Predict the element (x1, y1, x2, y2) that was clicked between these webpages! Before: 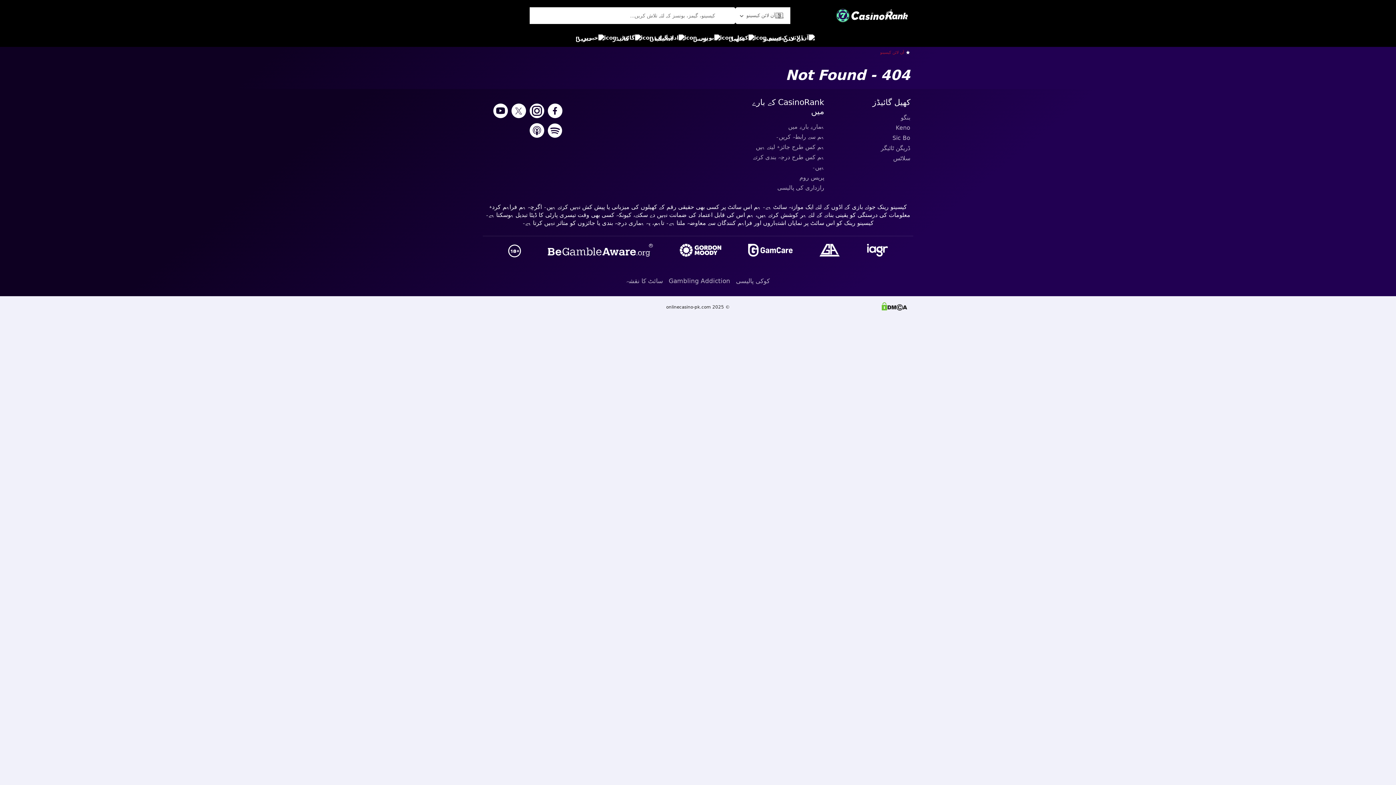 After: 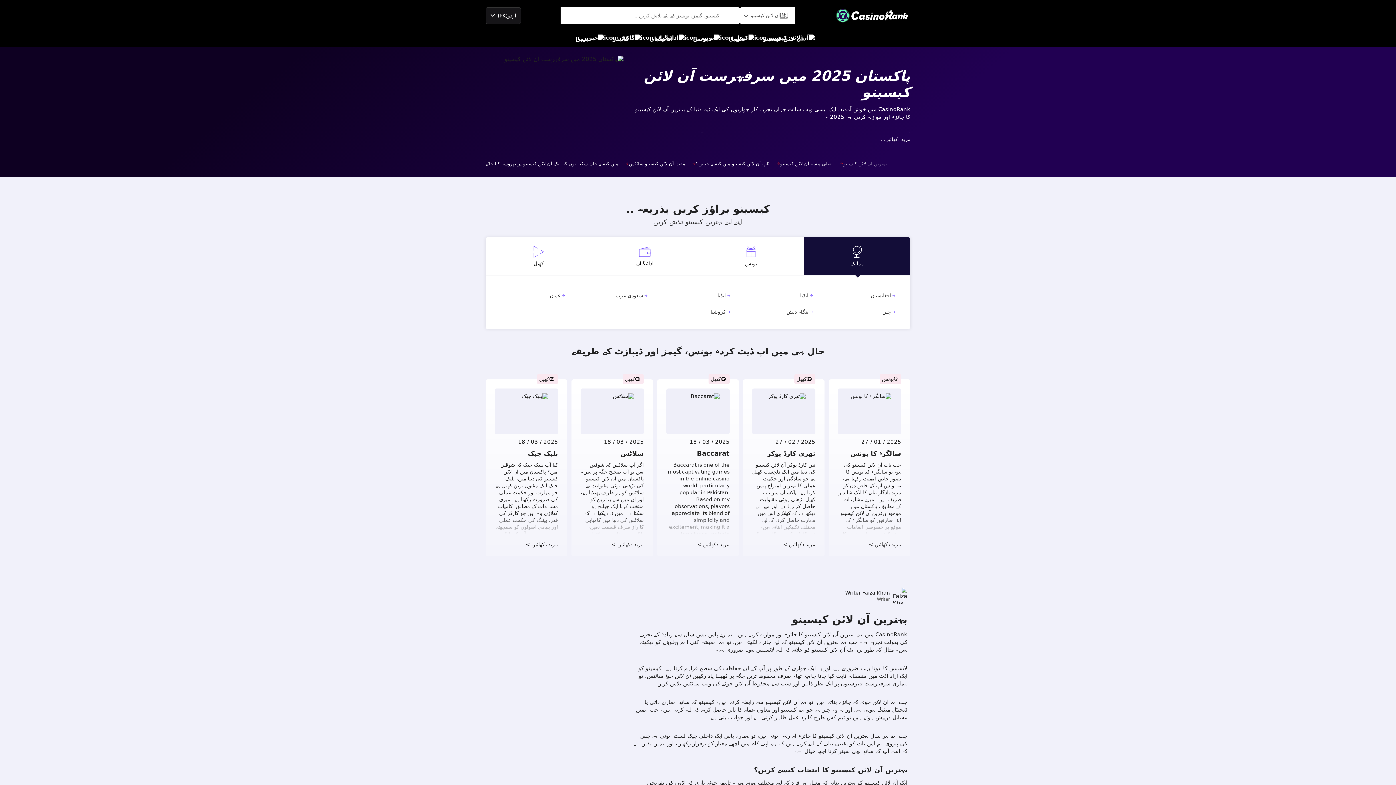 Action: bbox: (880, 50, 904, 54) label: آن لائن کیسینو